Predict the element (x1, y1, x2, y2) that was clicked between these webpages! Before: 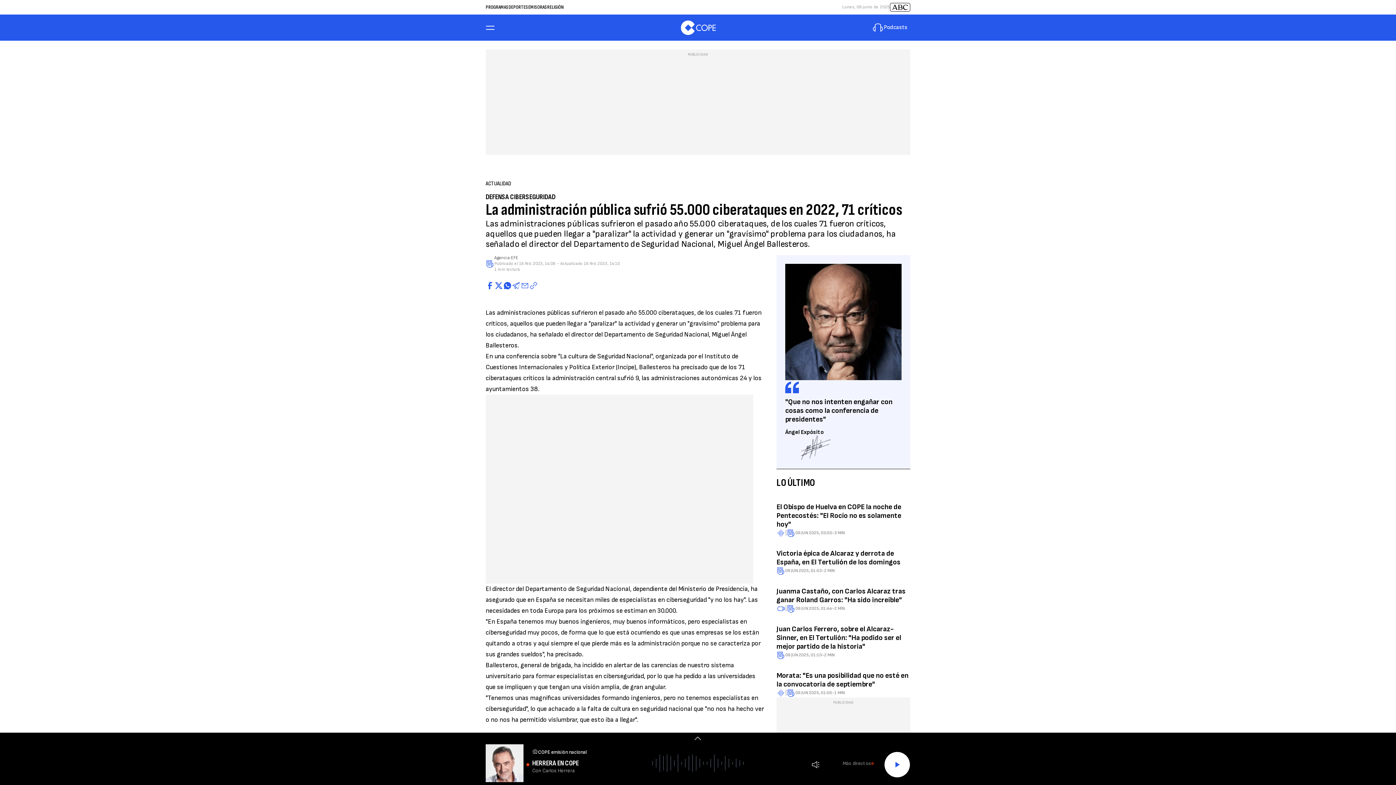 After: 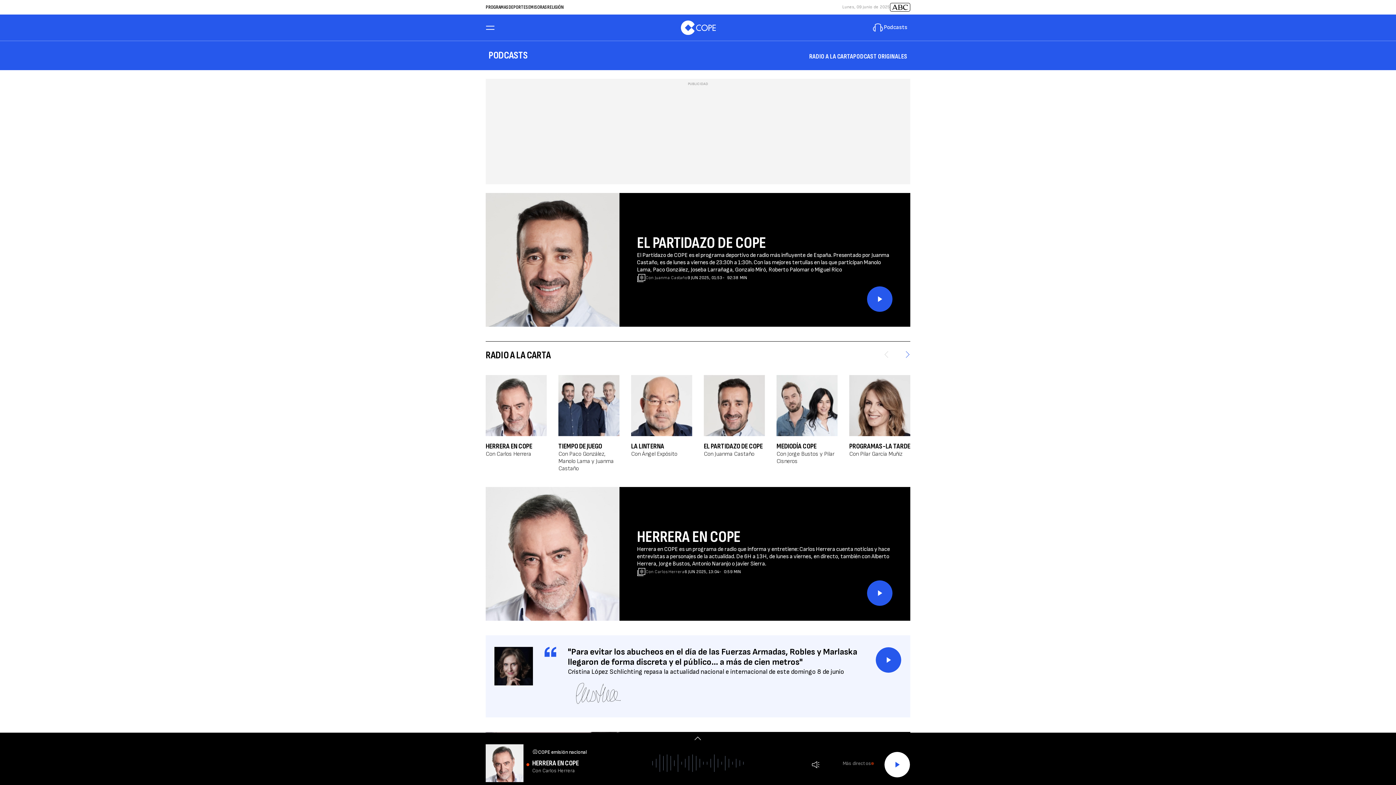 Action: label: Podcasts bbox: (872, 21, 910, 33)